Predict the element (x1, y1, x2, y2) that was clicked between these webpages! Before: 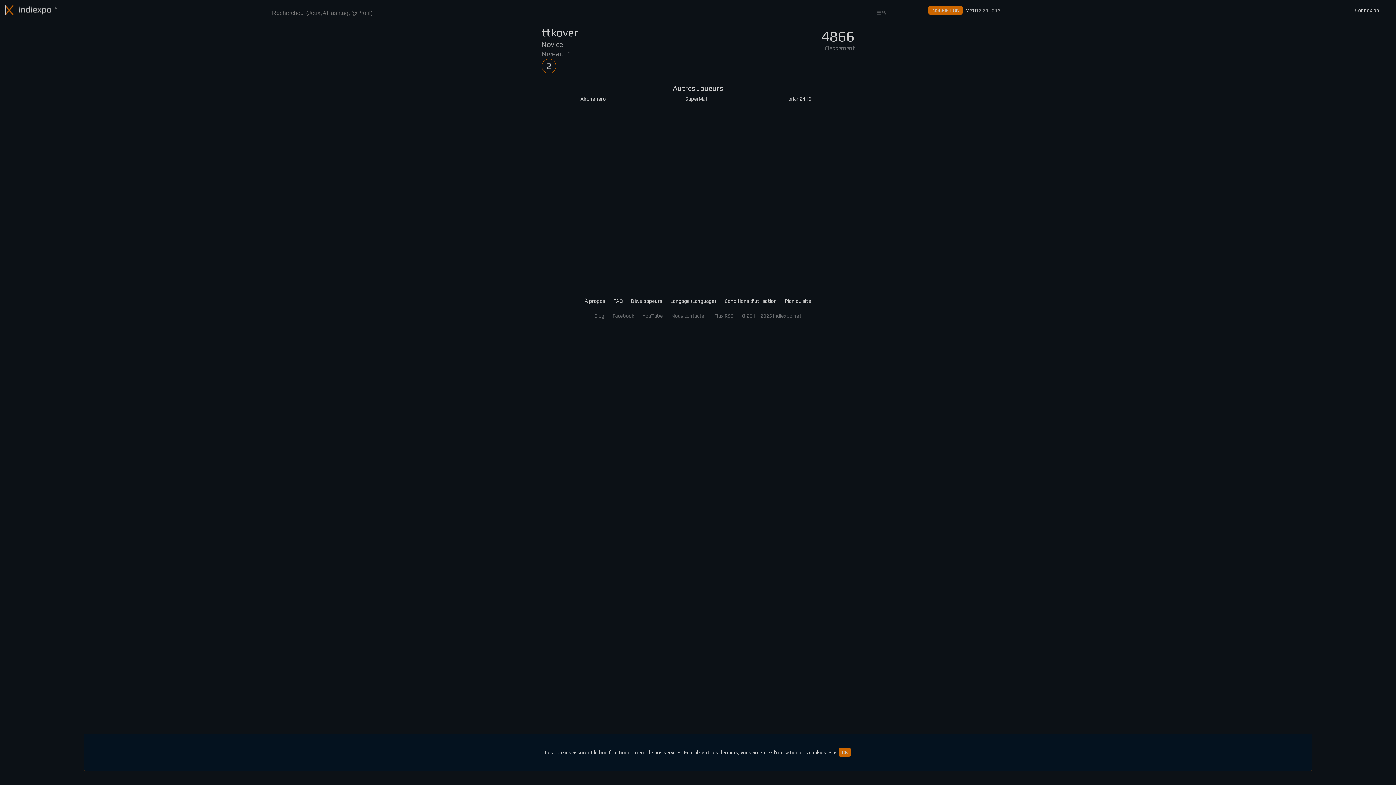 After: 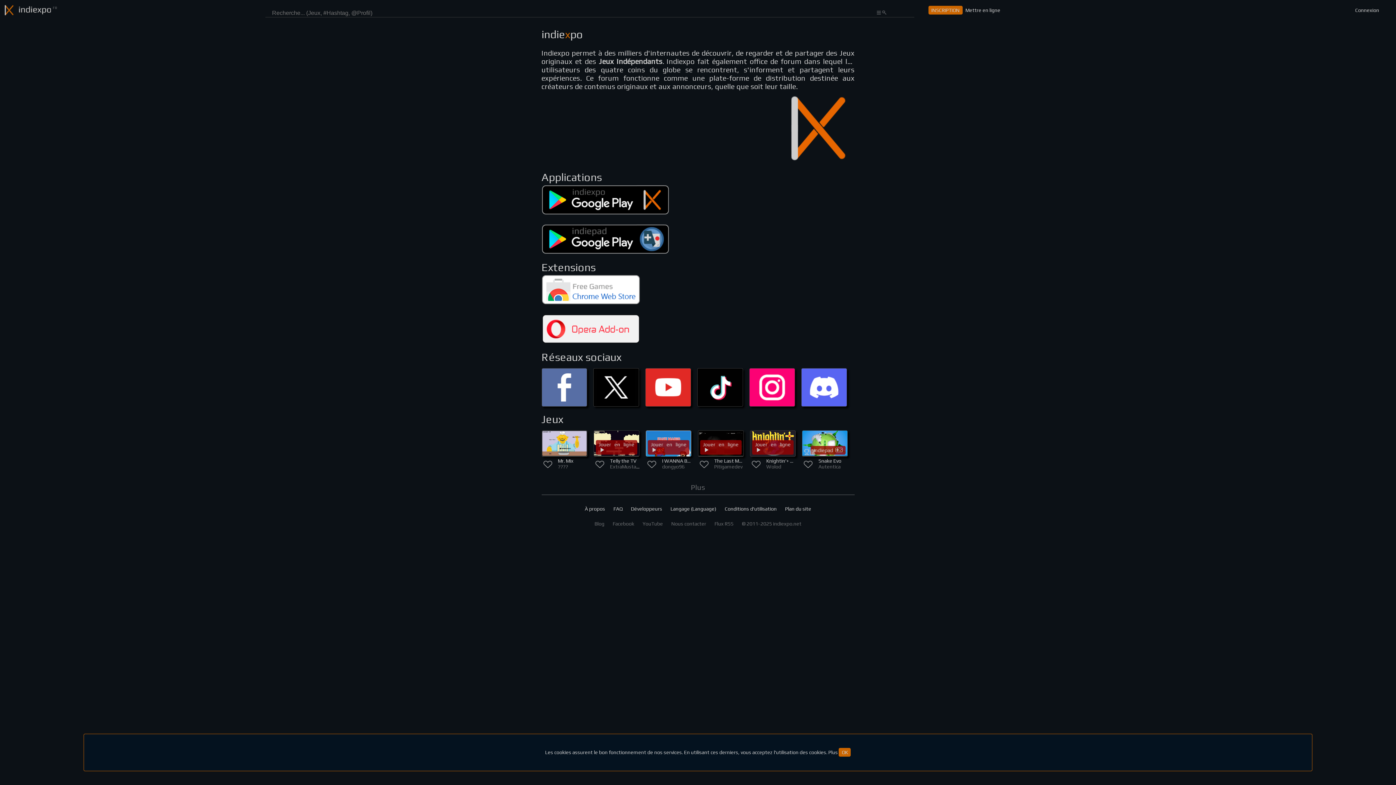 Action: label: À propos bbox: (584, 298, 605, 304)